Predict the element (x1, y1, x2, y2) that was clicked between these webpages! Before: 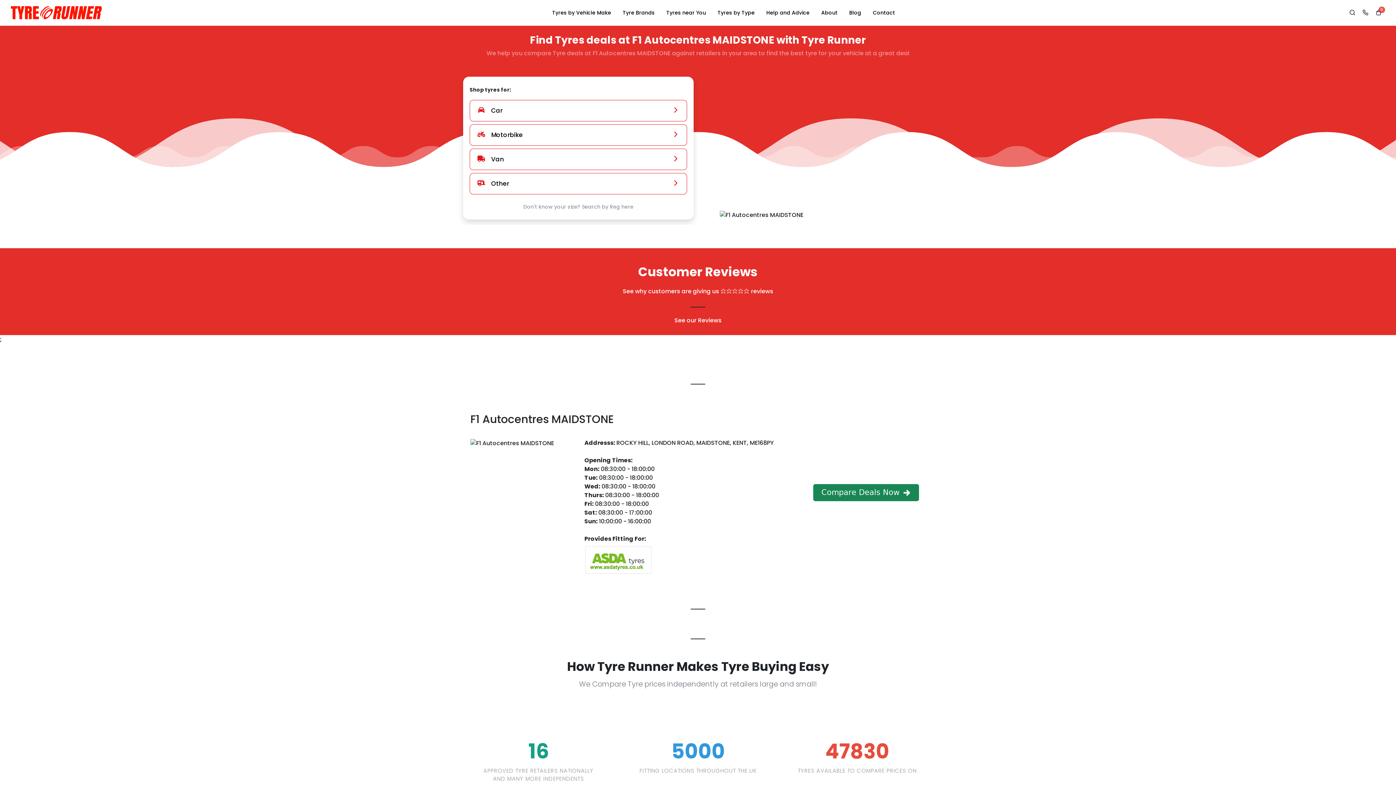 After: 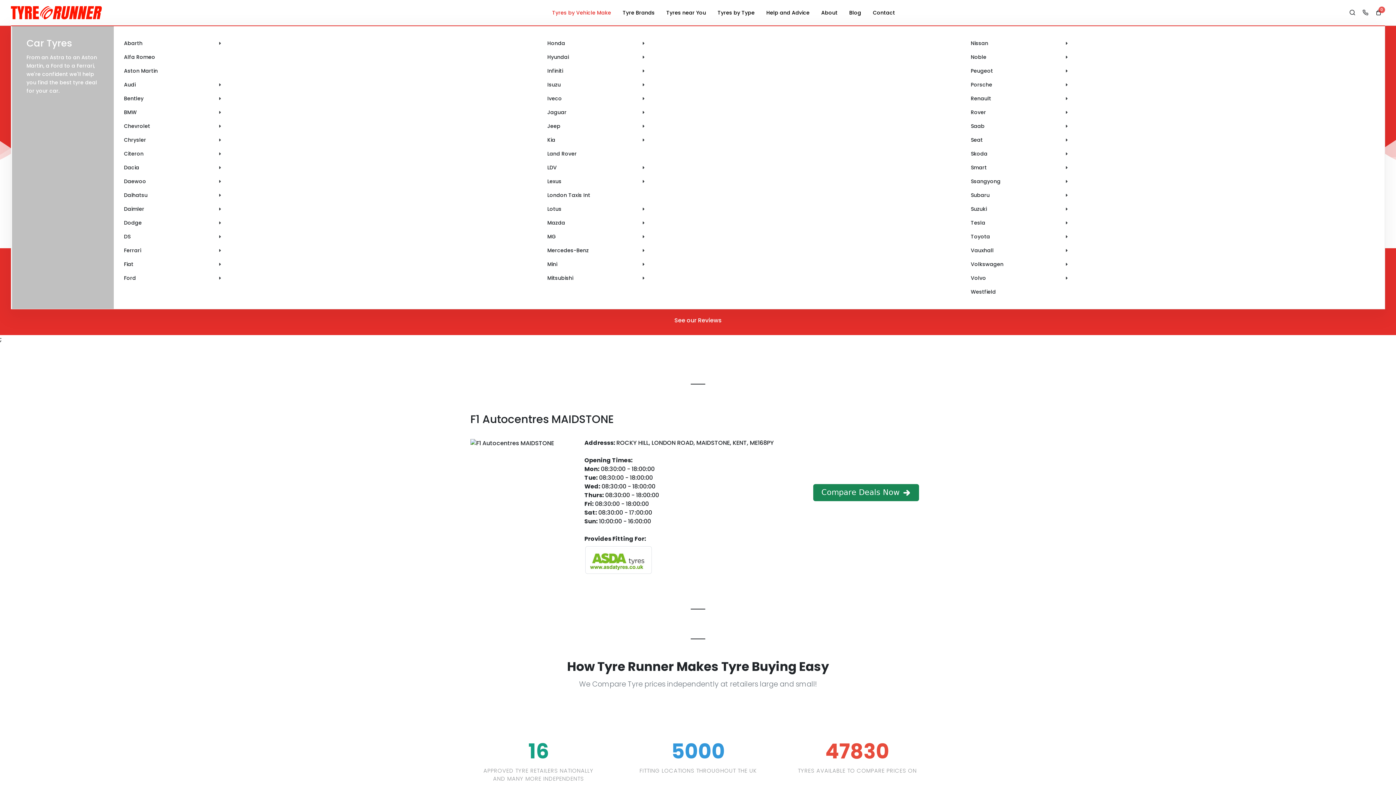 Action: bbox: (546, 0, 616, 25) label: Tyres by Vehicle Make